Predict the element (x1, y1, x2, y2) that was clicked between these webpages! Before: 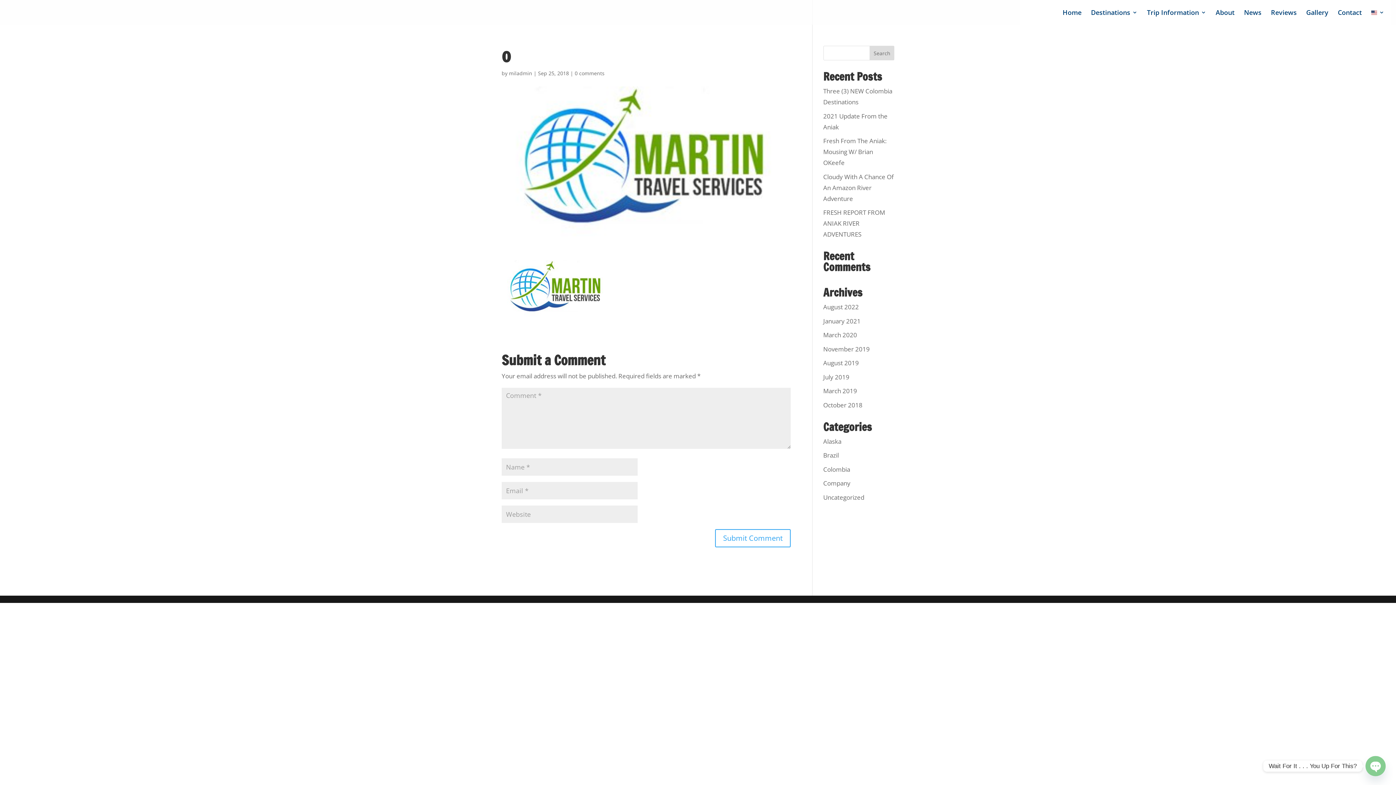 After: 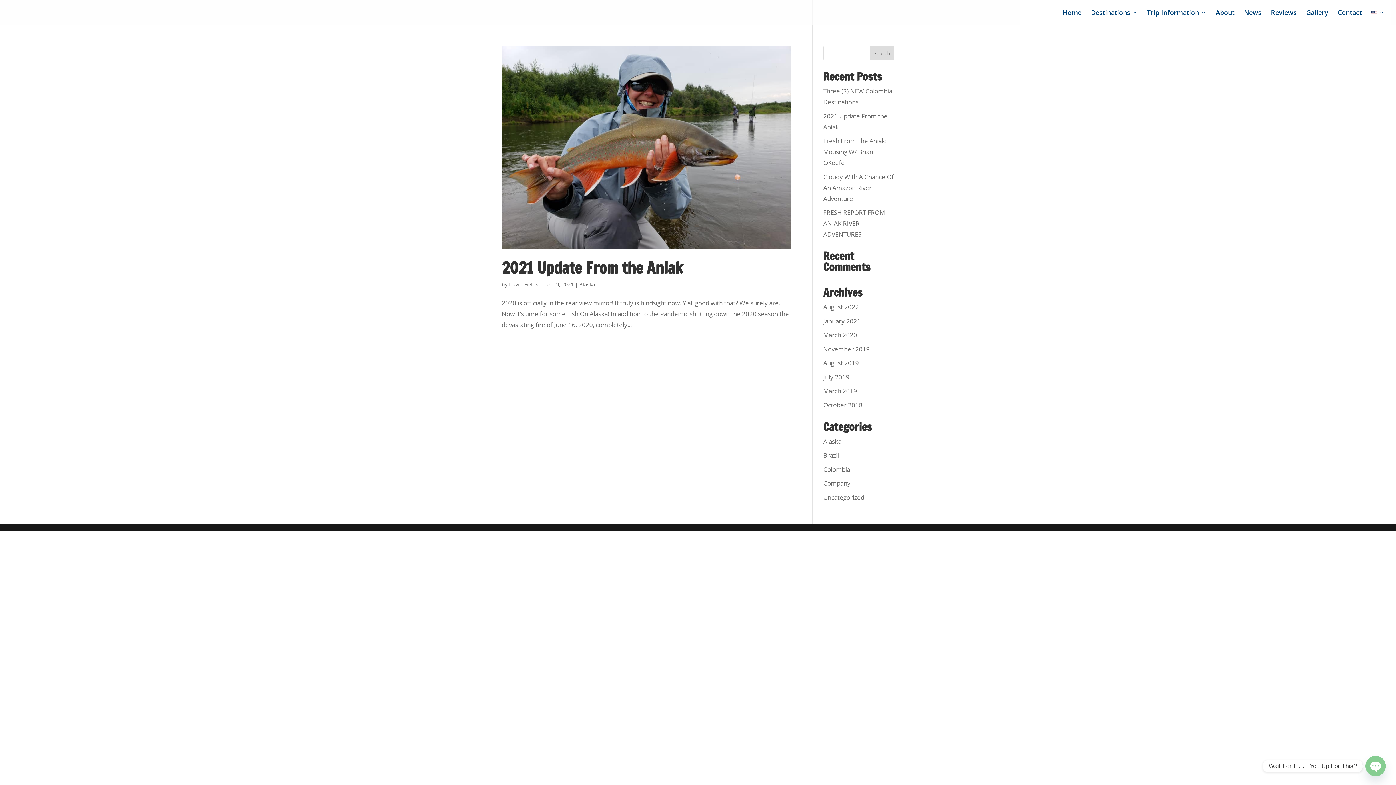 Action: bbox: (823, 316, 860, 325) label: January 2021